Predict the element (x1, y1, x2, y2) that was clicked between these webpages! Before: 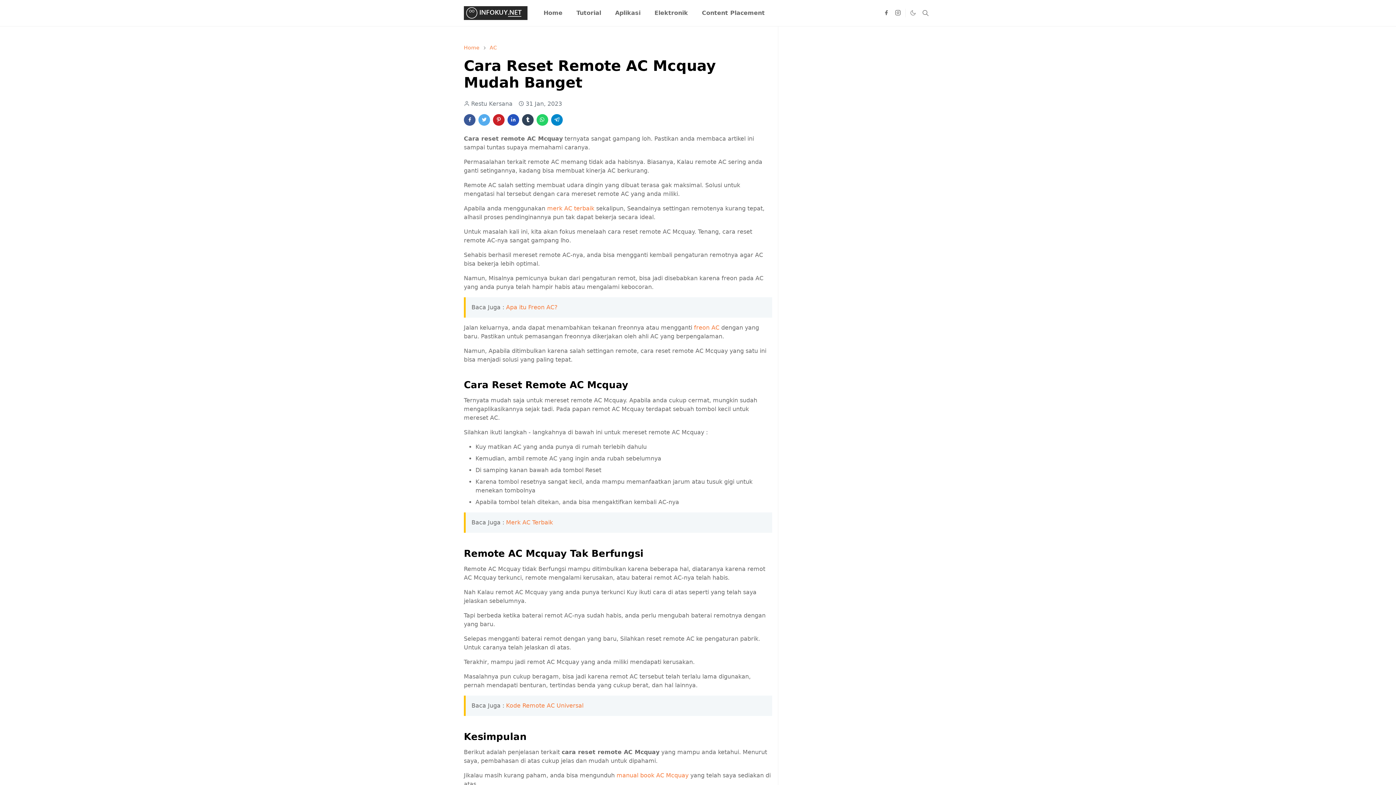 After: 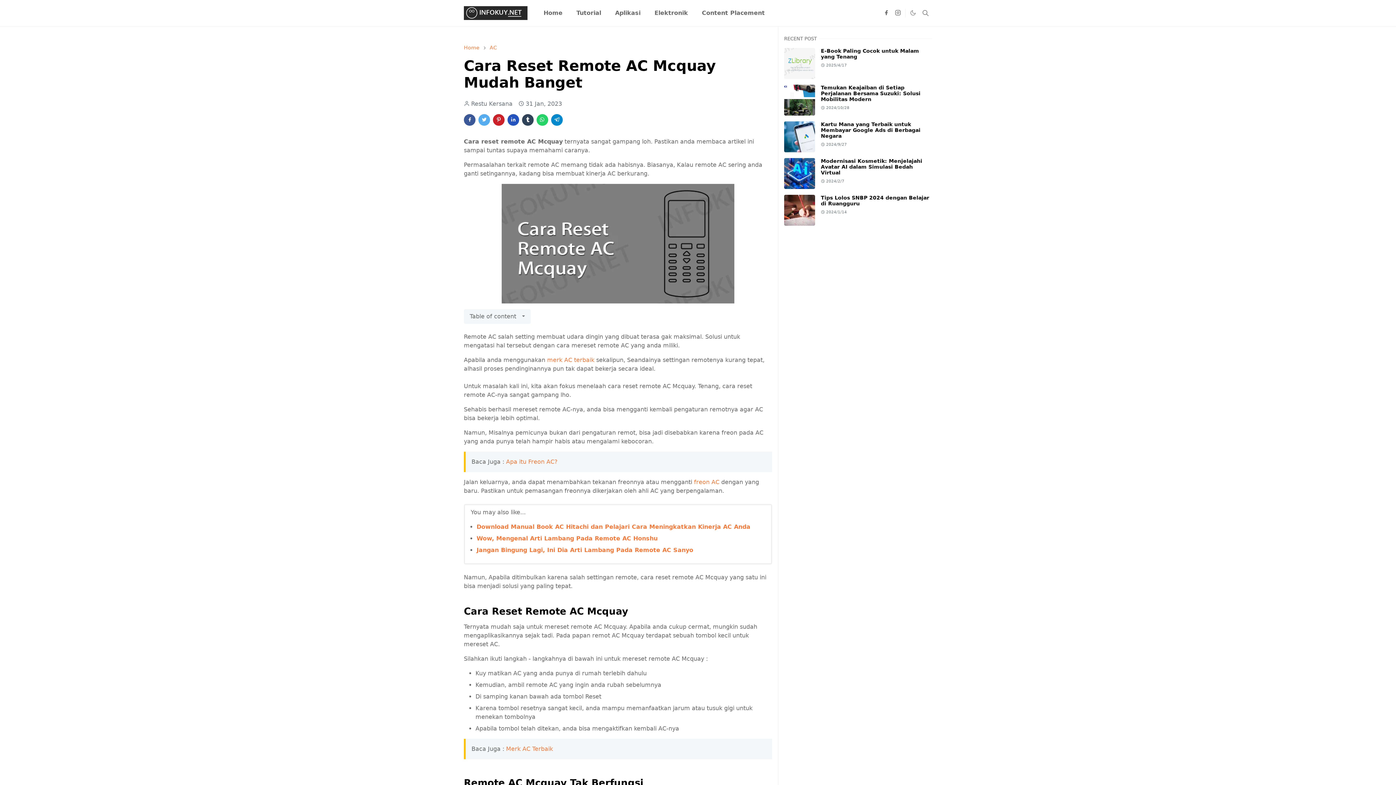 Action: bbox: (892, 8, 904, 17) label: instagram